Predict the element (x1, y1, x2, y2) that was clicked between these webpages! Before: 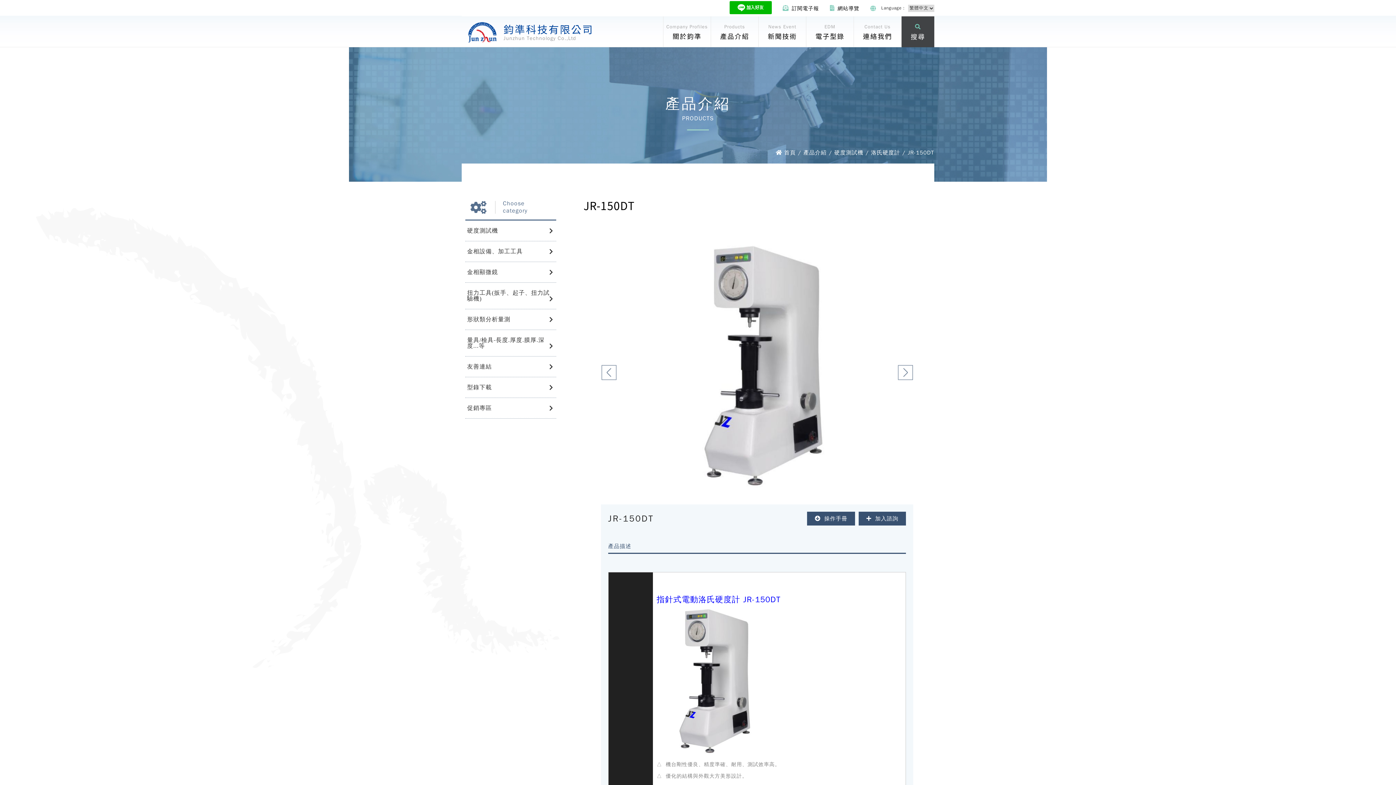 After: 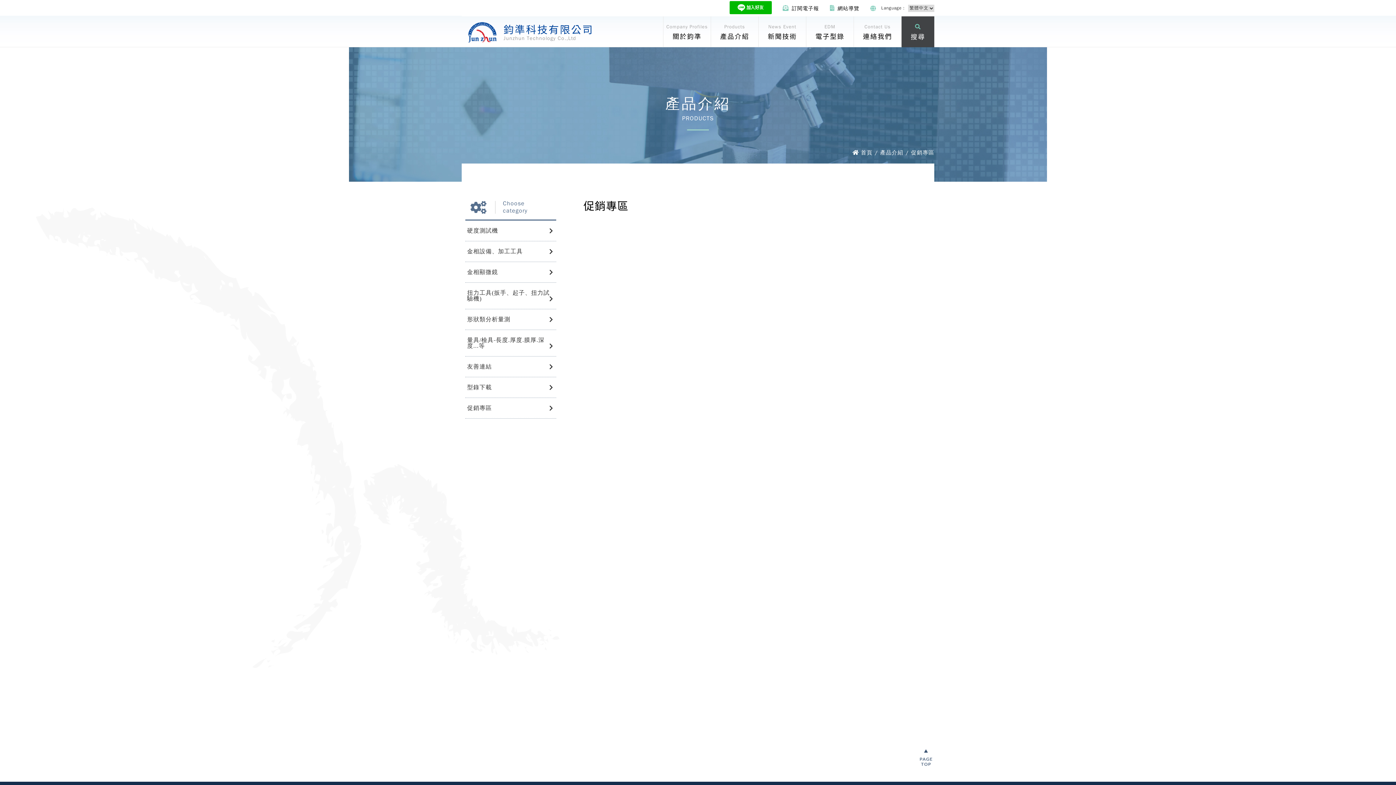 Action: label: 促銷專區 bbox: (465, 398, 556, 418)